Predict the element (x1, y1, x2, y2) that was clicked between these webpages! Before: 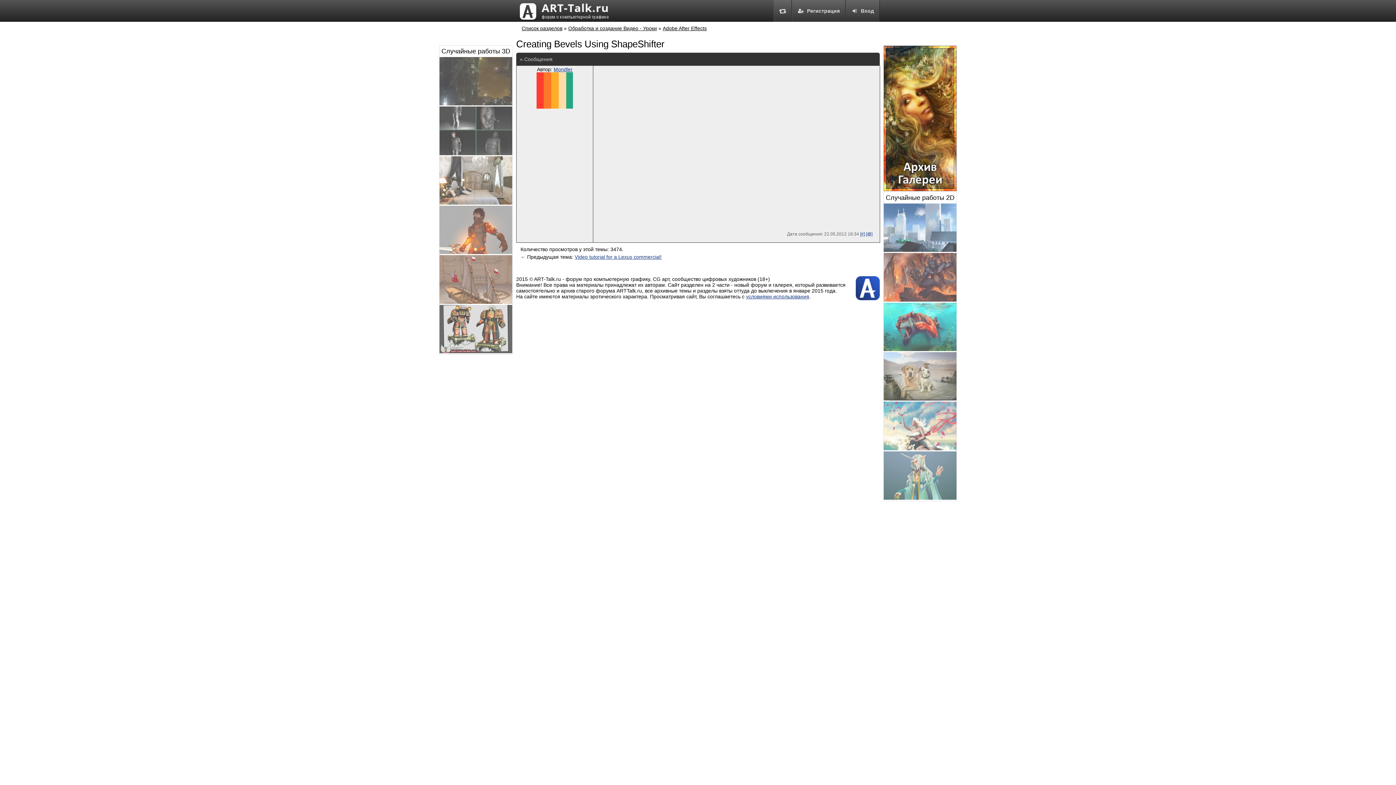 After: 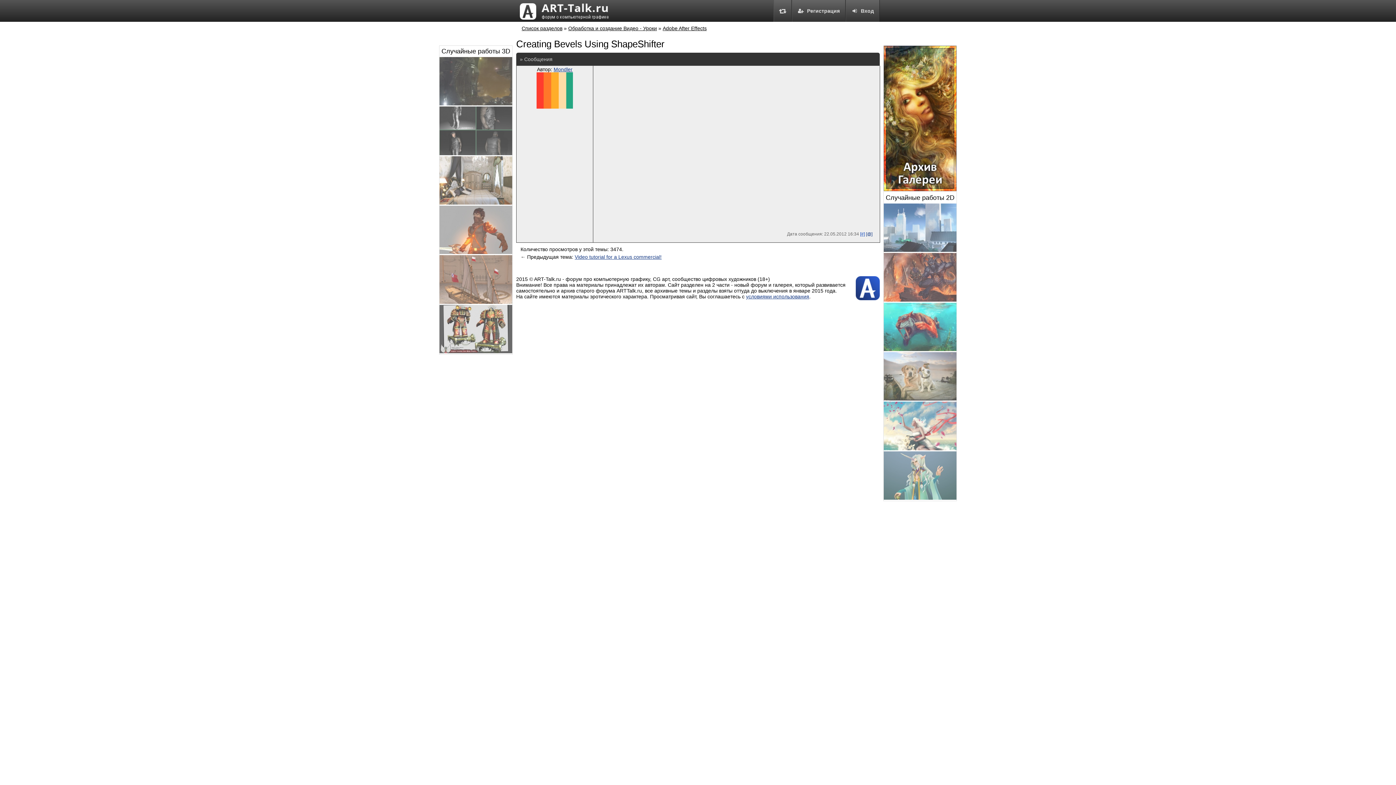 Action: label: [#] bbox: (860, 231, 865, 236)